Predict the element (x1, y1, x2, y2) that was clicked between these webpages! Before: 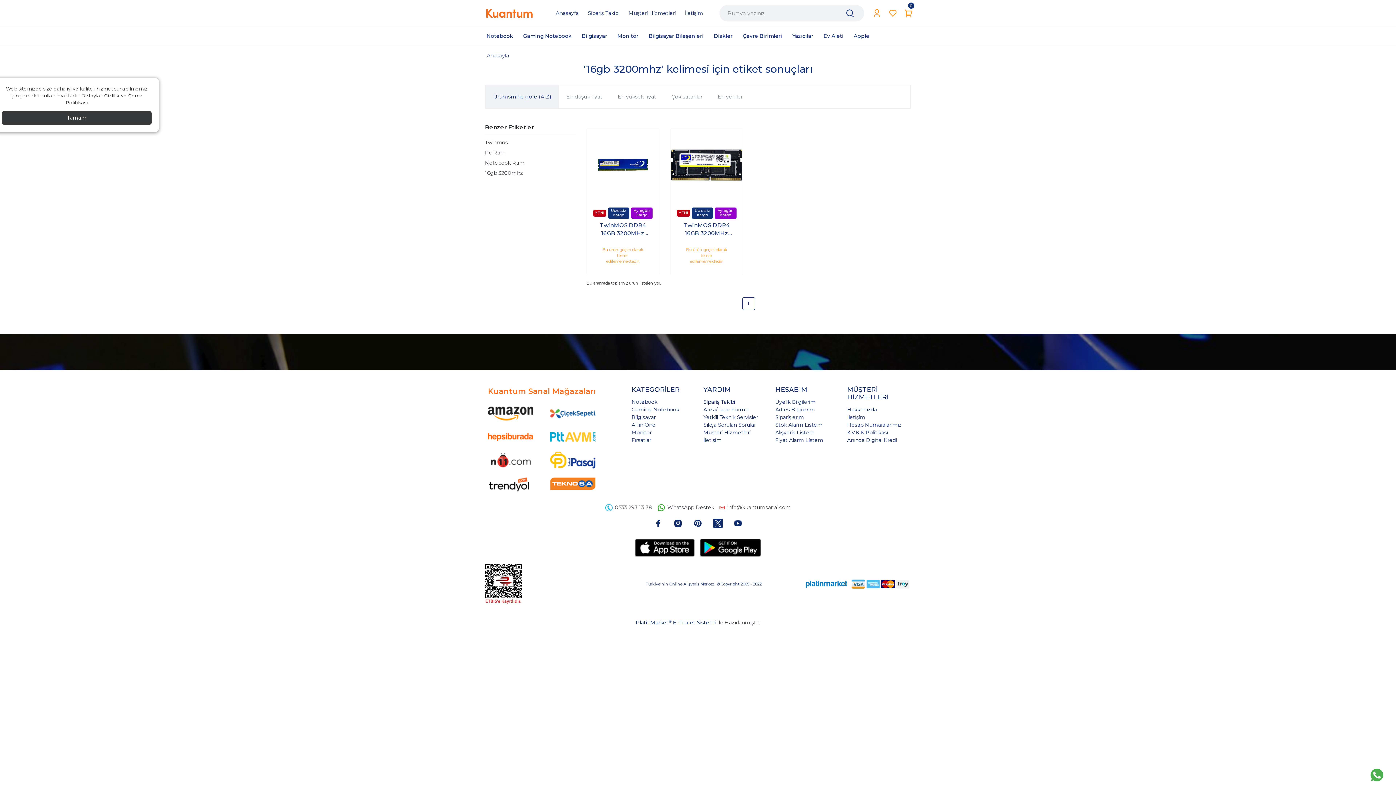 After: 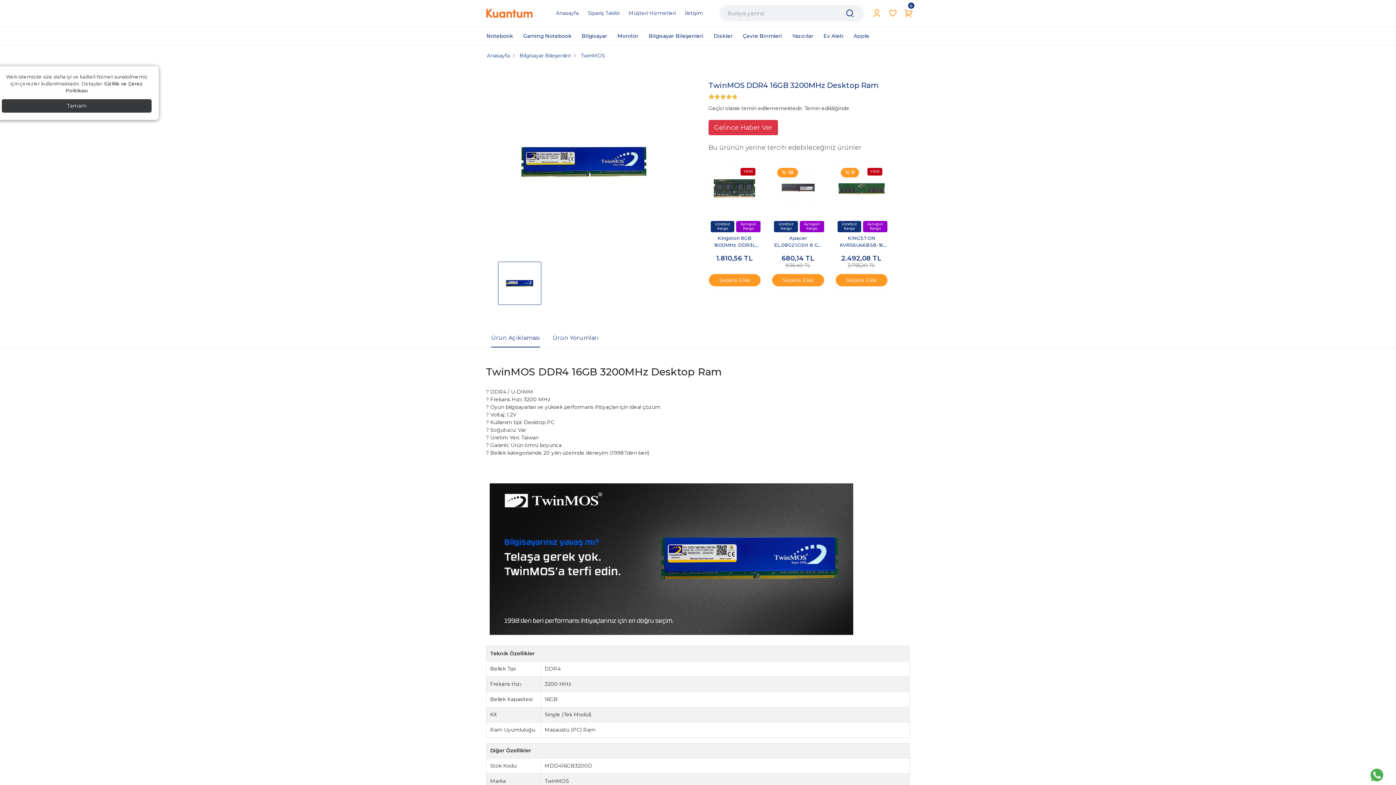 Action: bbox: (586, 128, 659, 200)